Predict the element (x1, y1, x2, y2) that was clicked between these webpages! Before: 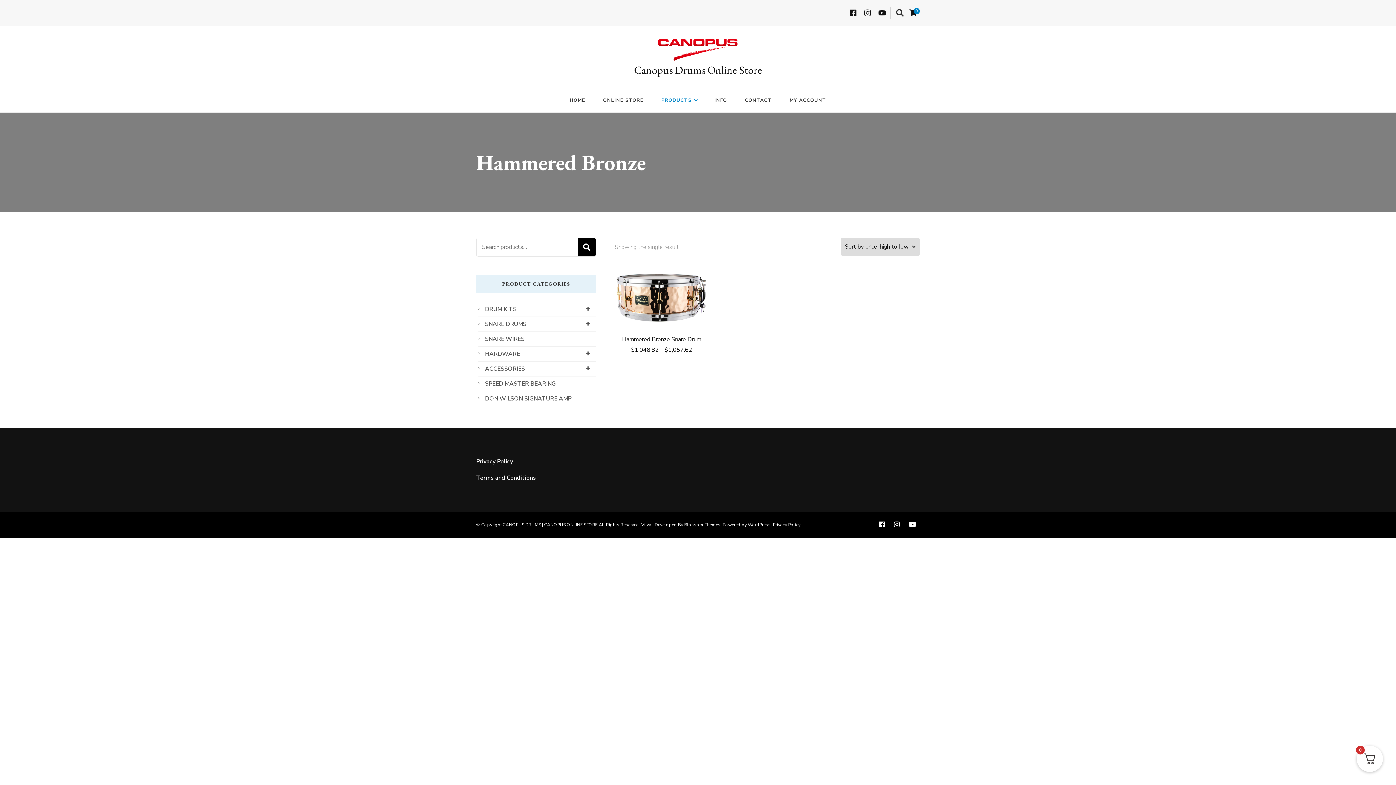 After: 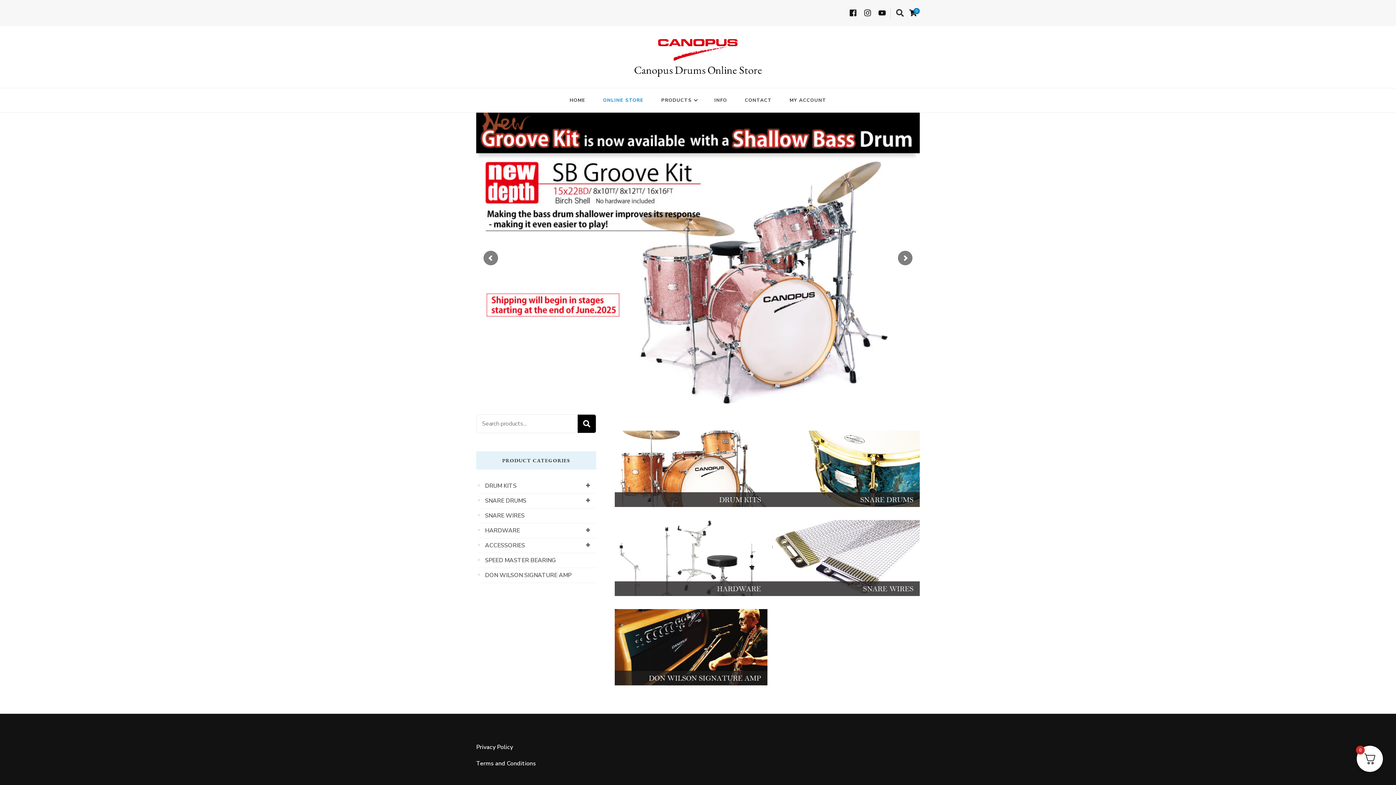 Action: bbox: (634, 62, 762, 77) label: Canopus Drums Online Store